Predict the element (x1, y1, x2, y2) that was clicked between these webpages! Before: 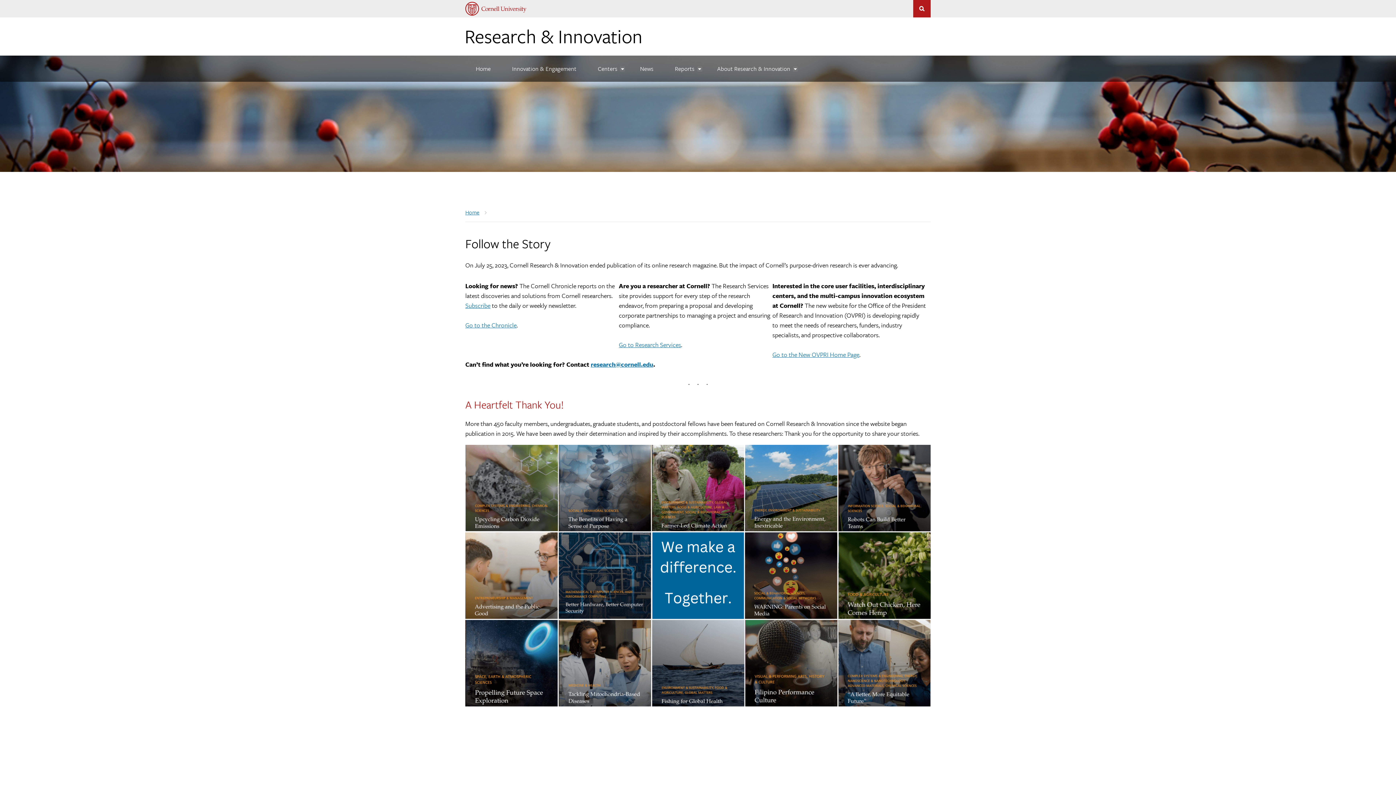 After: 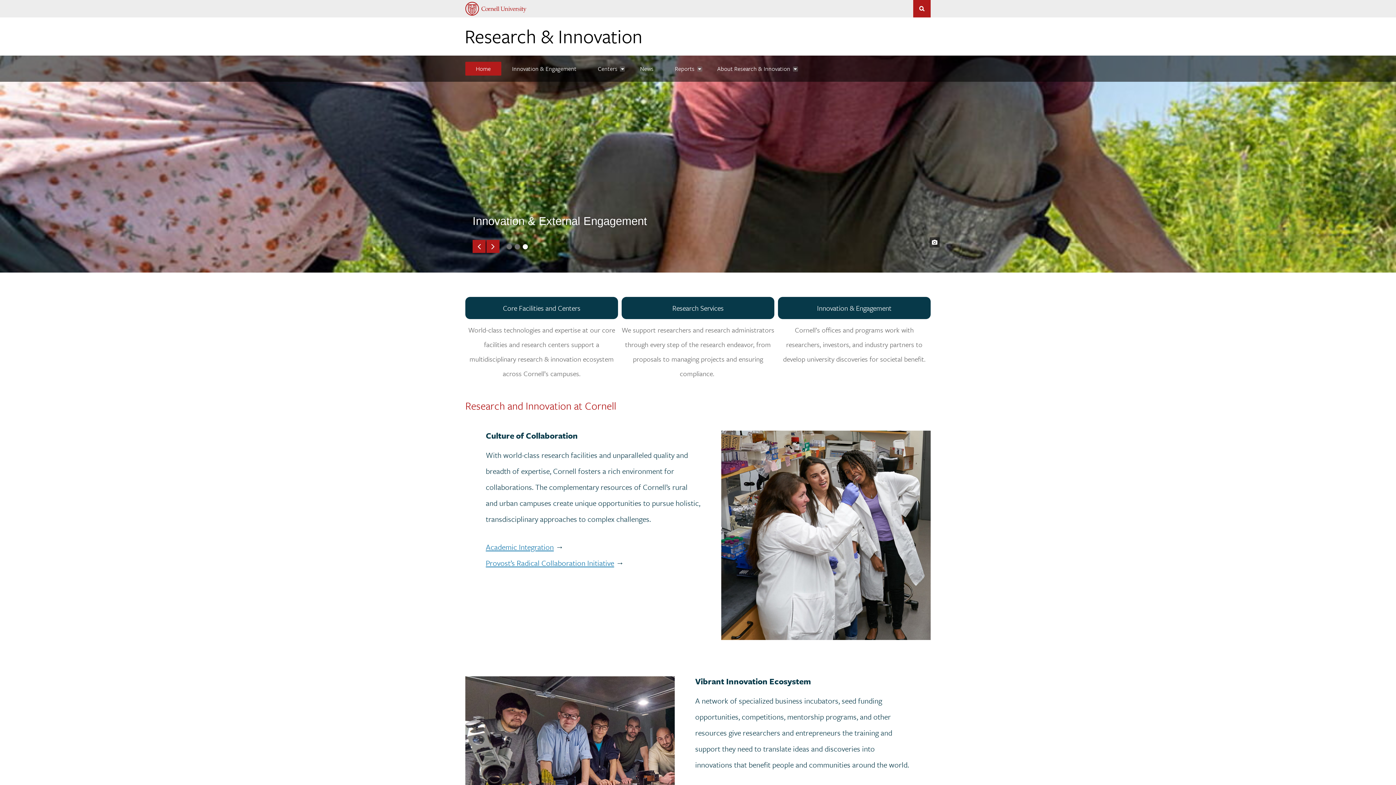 Action: bbox: (465, 207, 487, 215) label: Home